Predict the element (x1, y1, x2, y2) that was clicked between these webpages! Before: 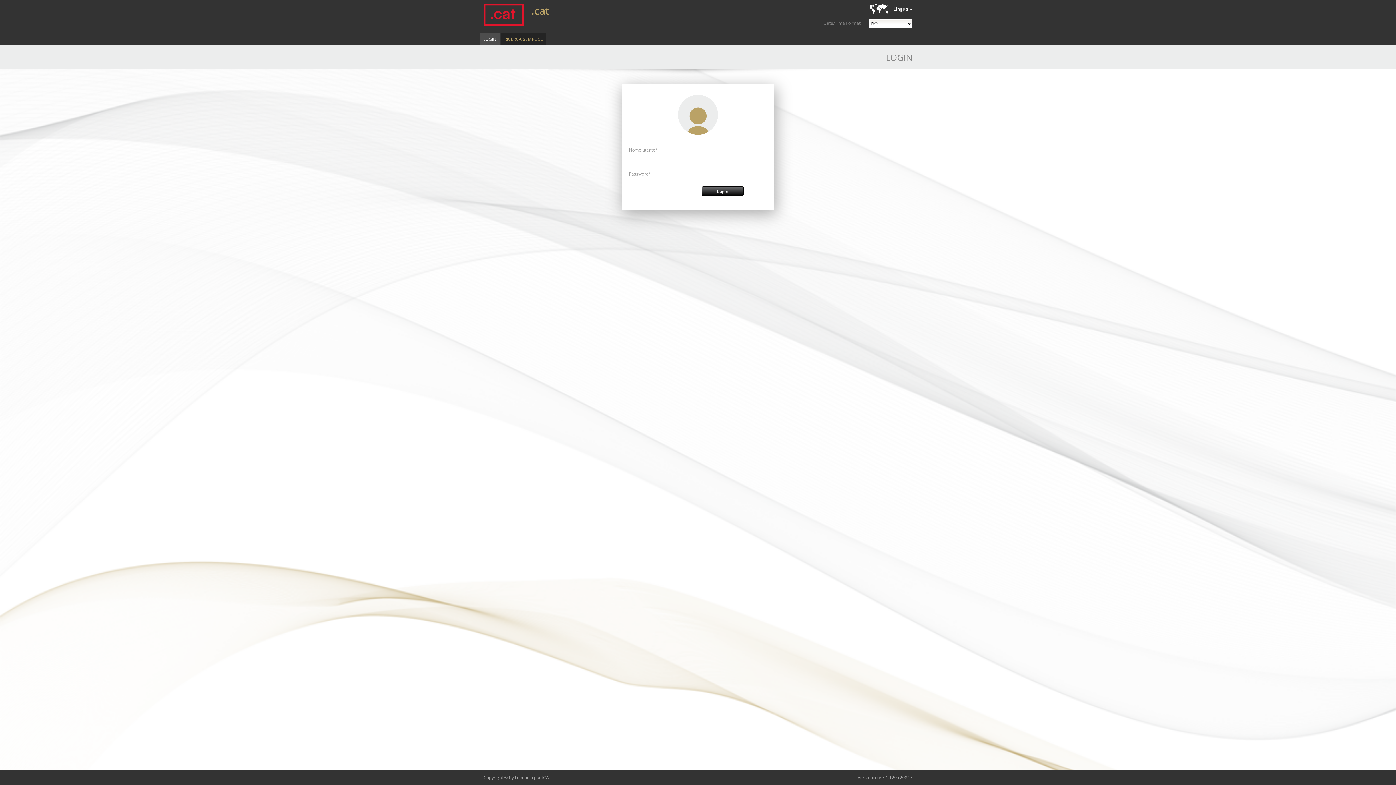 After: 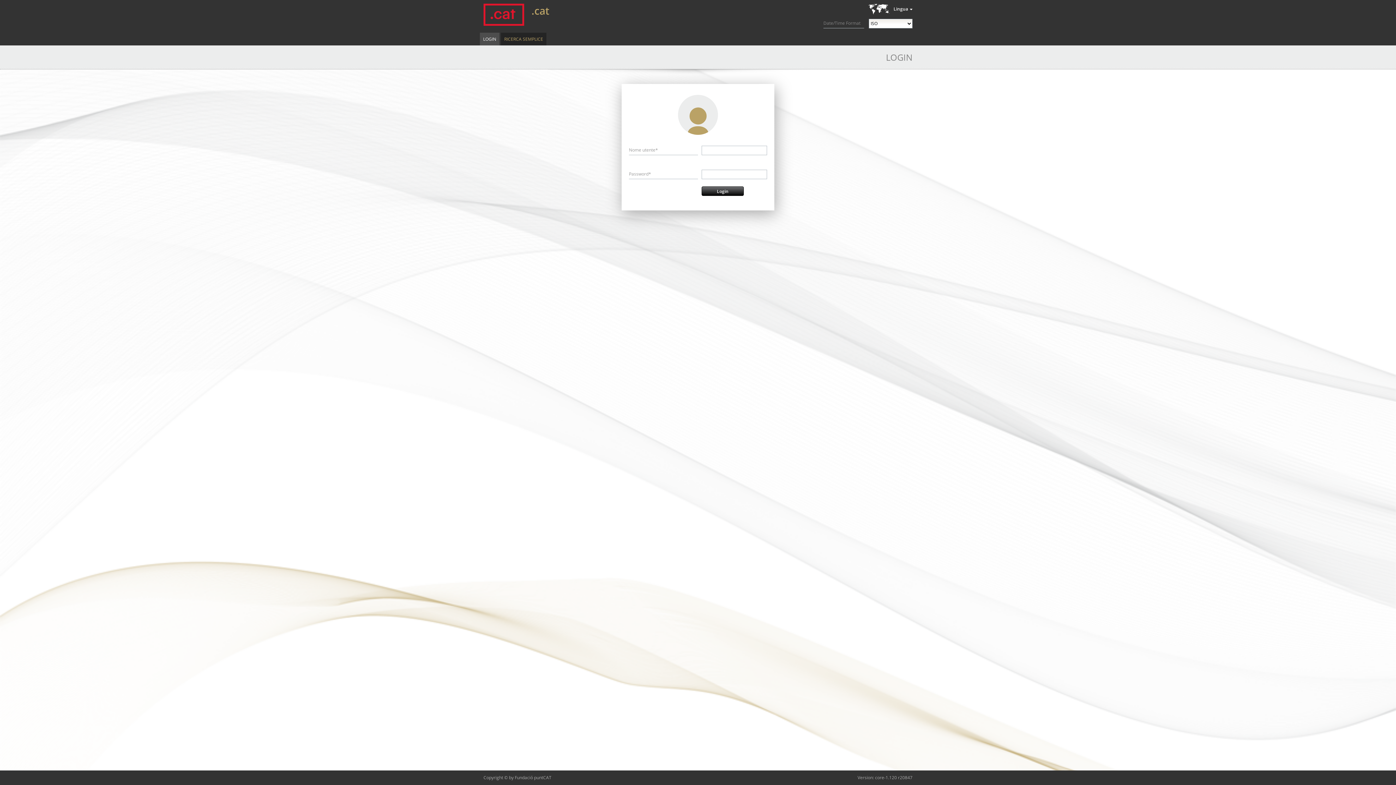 Action: bbox: (480, 32, 499, 45) label: LOGIN